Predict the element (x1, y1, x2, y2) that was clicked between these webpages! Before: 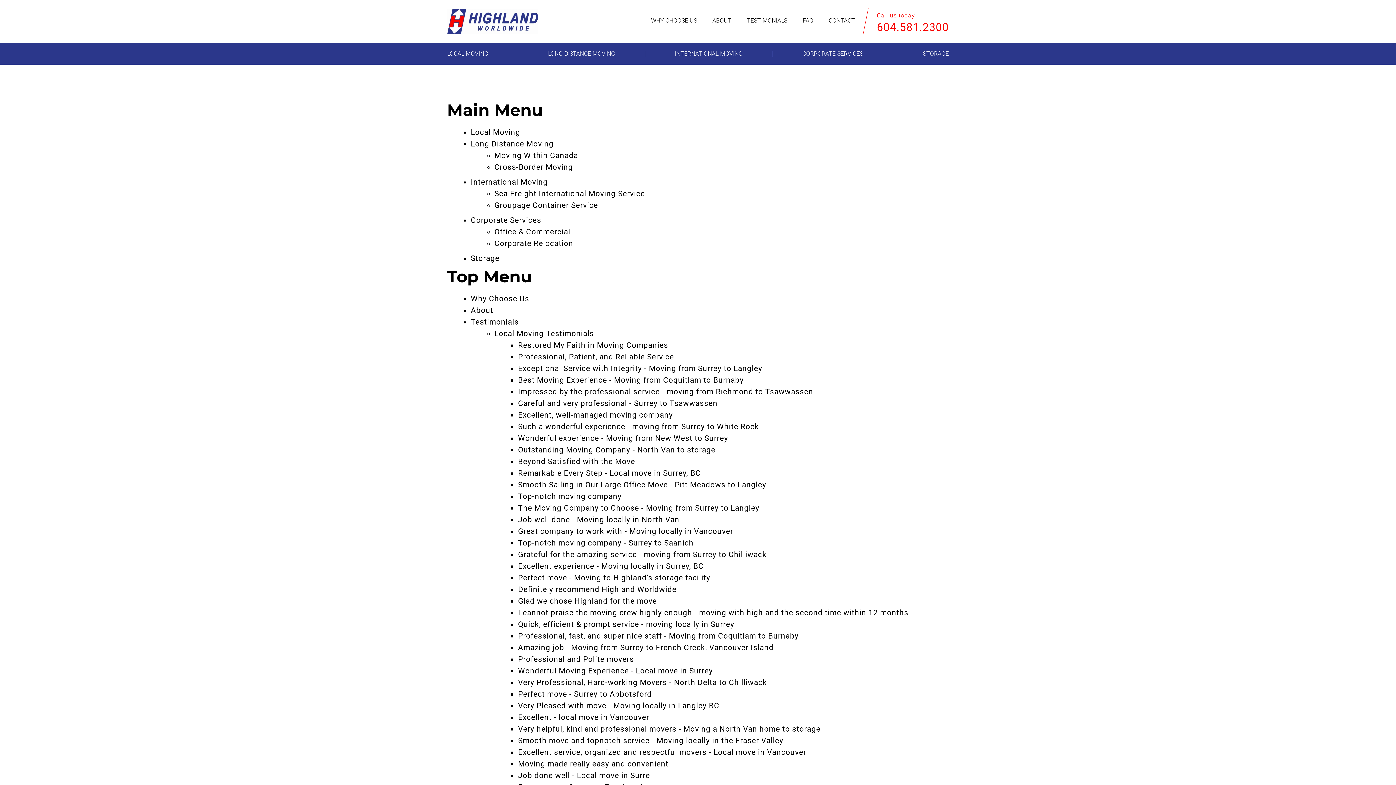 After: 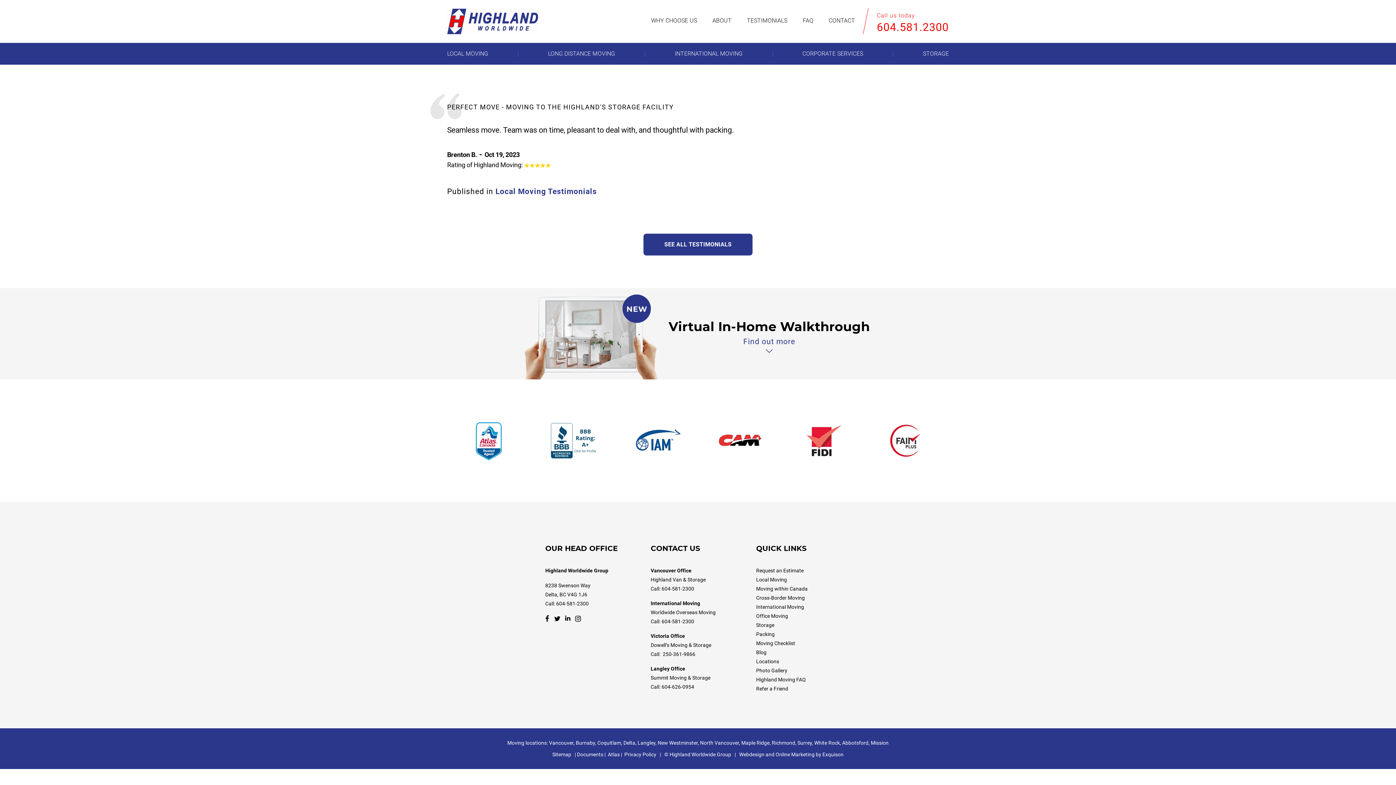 Action: bbox: (518, 573, 710, 582) label: Perfect move - Moving to Highland's storage facility